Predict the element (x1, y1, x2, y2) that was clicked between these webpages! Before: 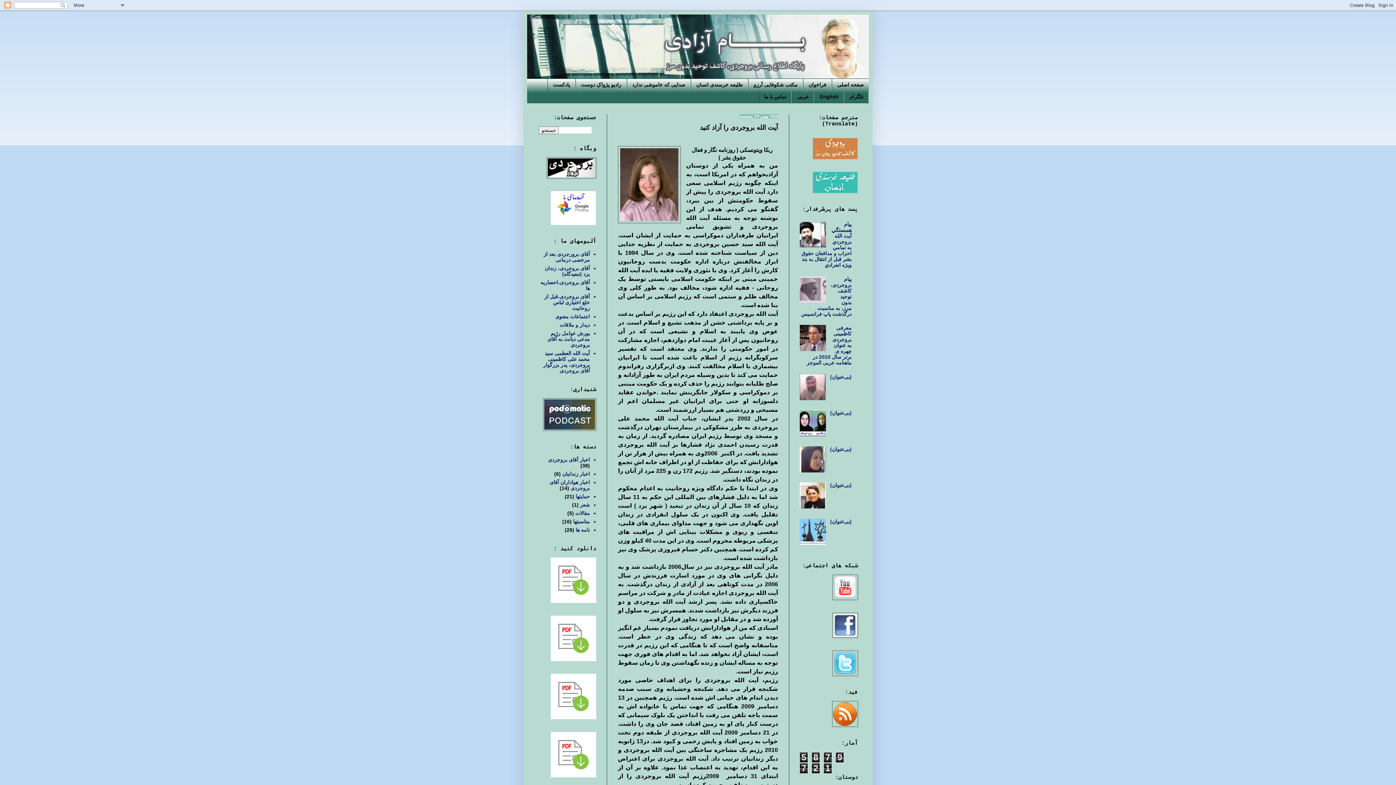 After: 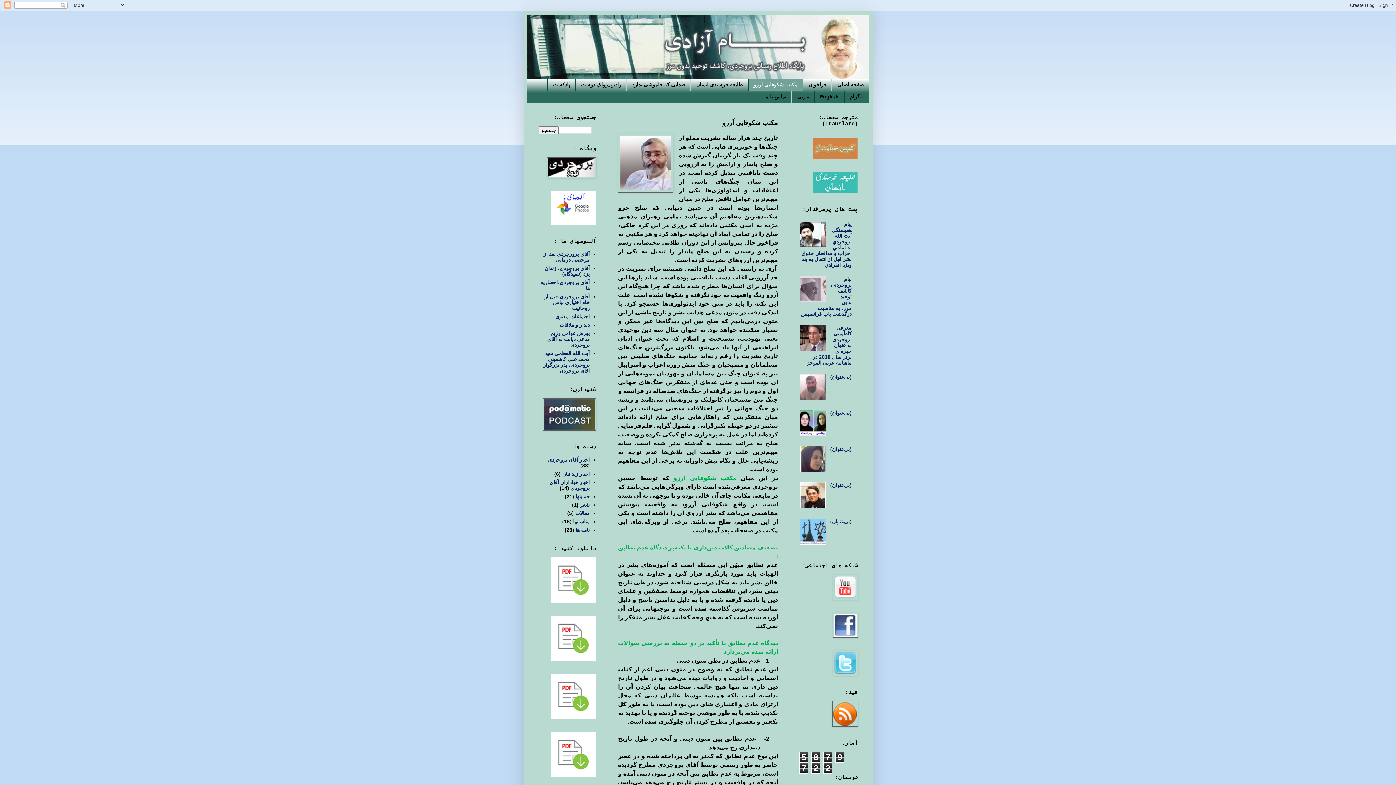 Action: bbox: (748, 78, 803, 90) label: مکتب شکوفایی آرزو